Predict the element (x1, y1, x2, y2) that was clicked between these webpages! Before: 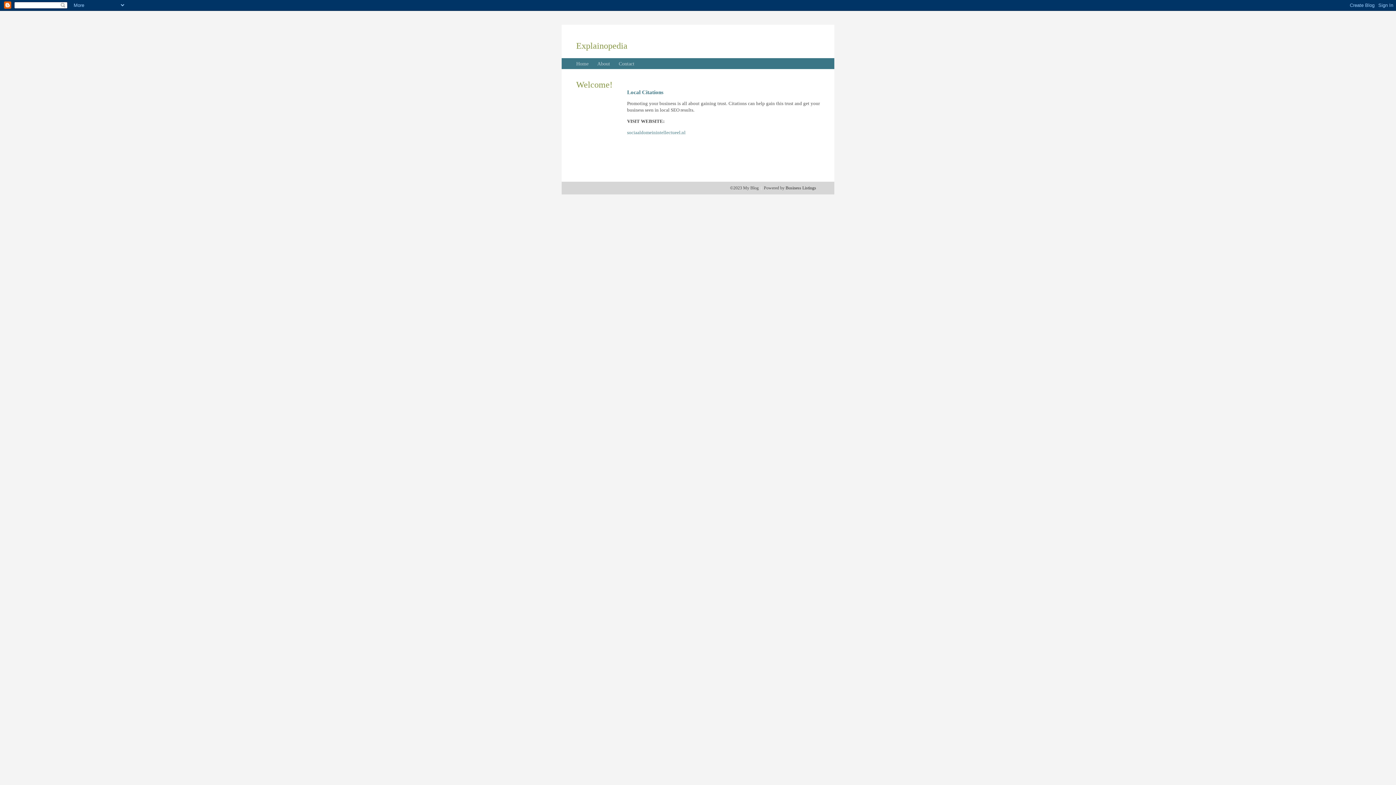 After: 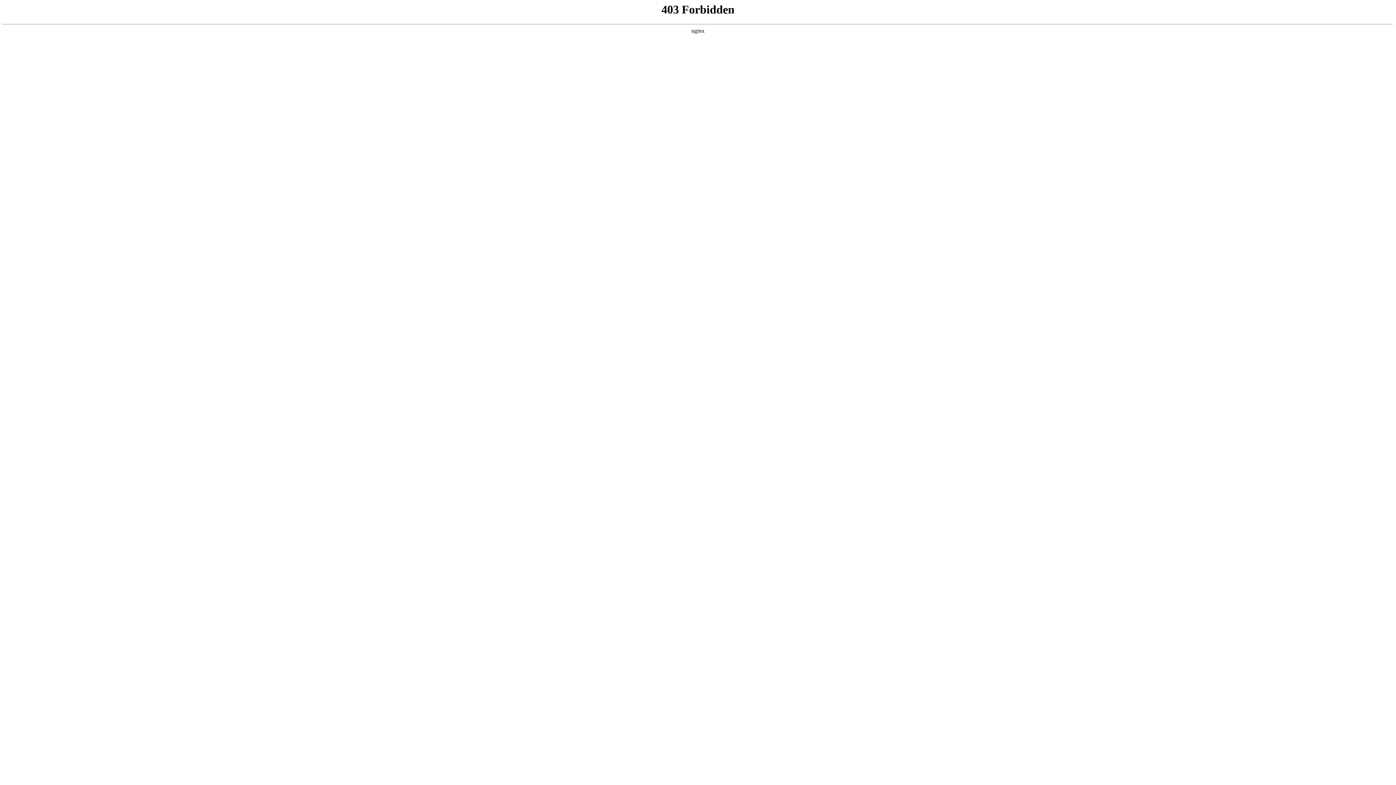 Action: bbox: (627, 129, 685, 135) label: sociaaldomeinintellectueel.nl